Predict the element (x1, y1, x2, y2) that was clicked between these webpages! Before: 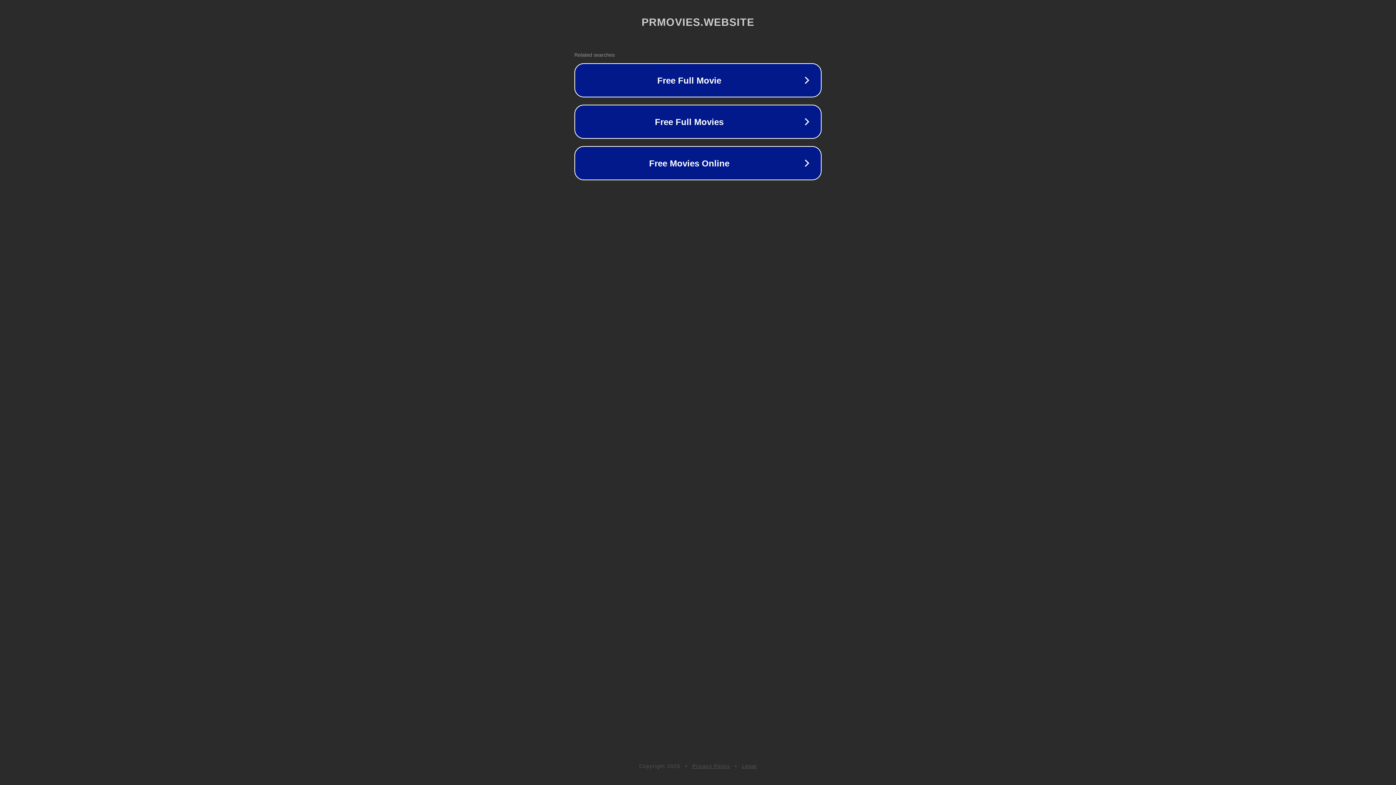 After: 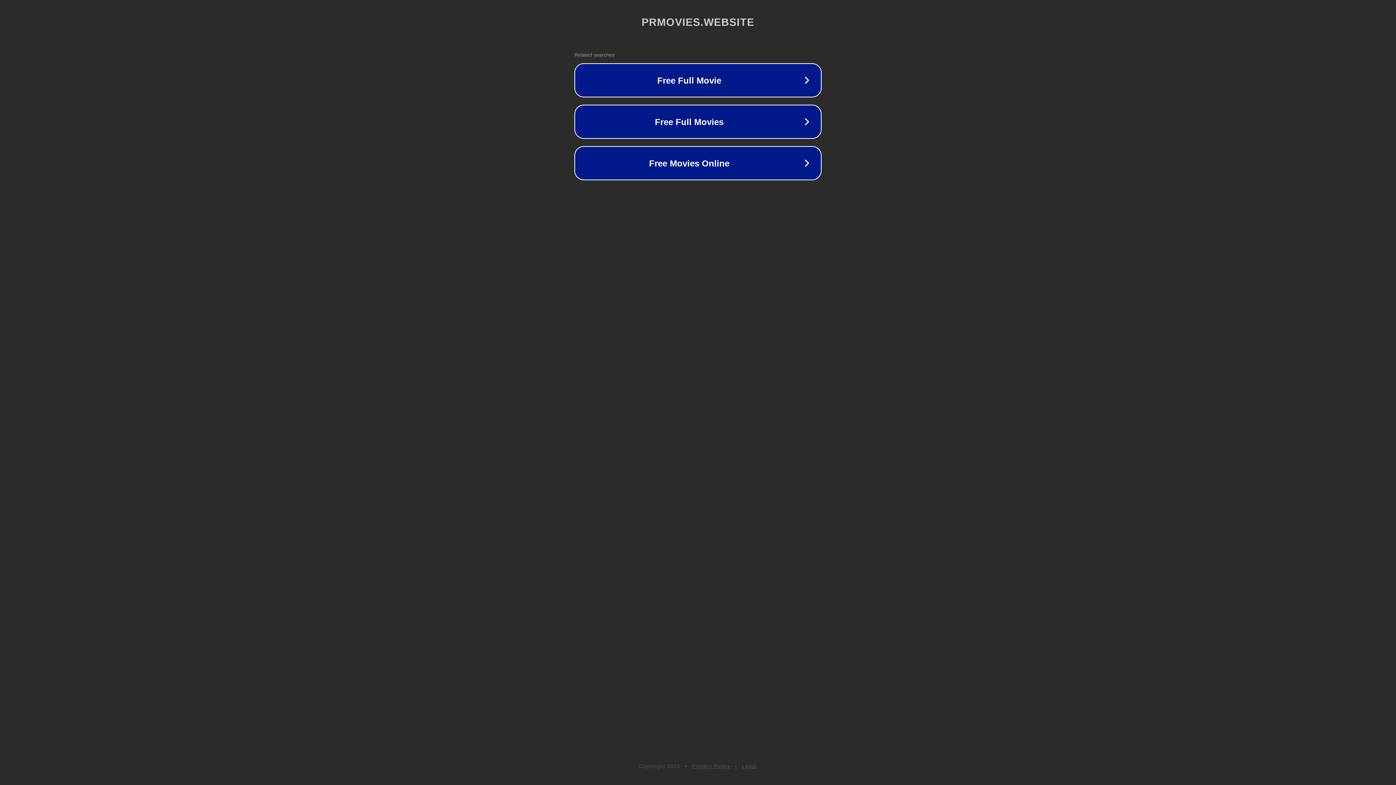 Action: label: Privacy Policy bbox: (692, 763, 730, 769)